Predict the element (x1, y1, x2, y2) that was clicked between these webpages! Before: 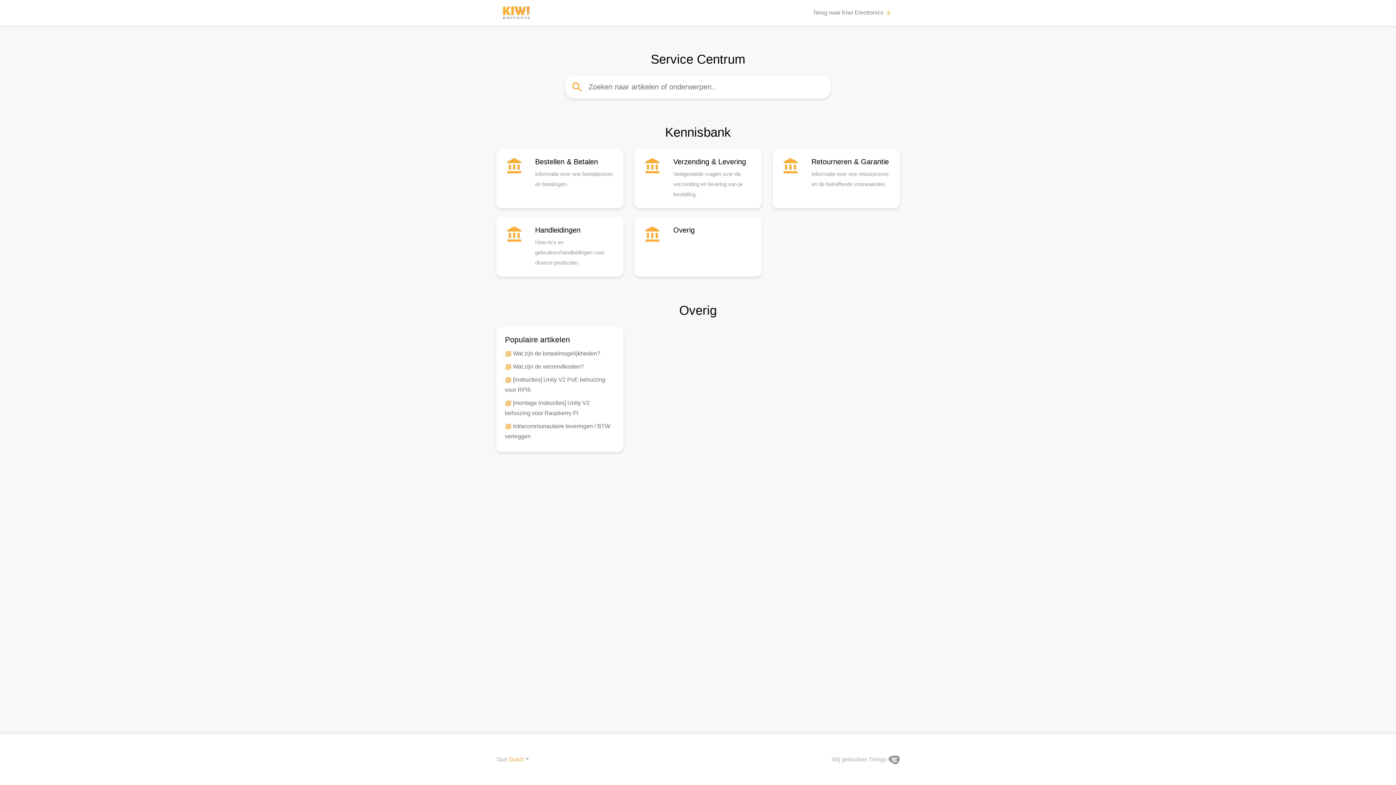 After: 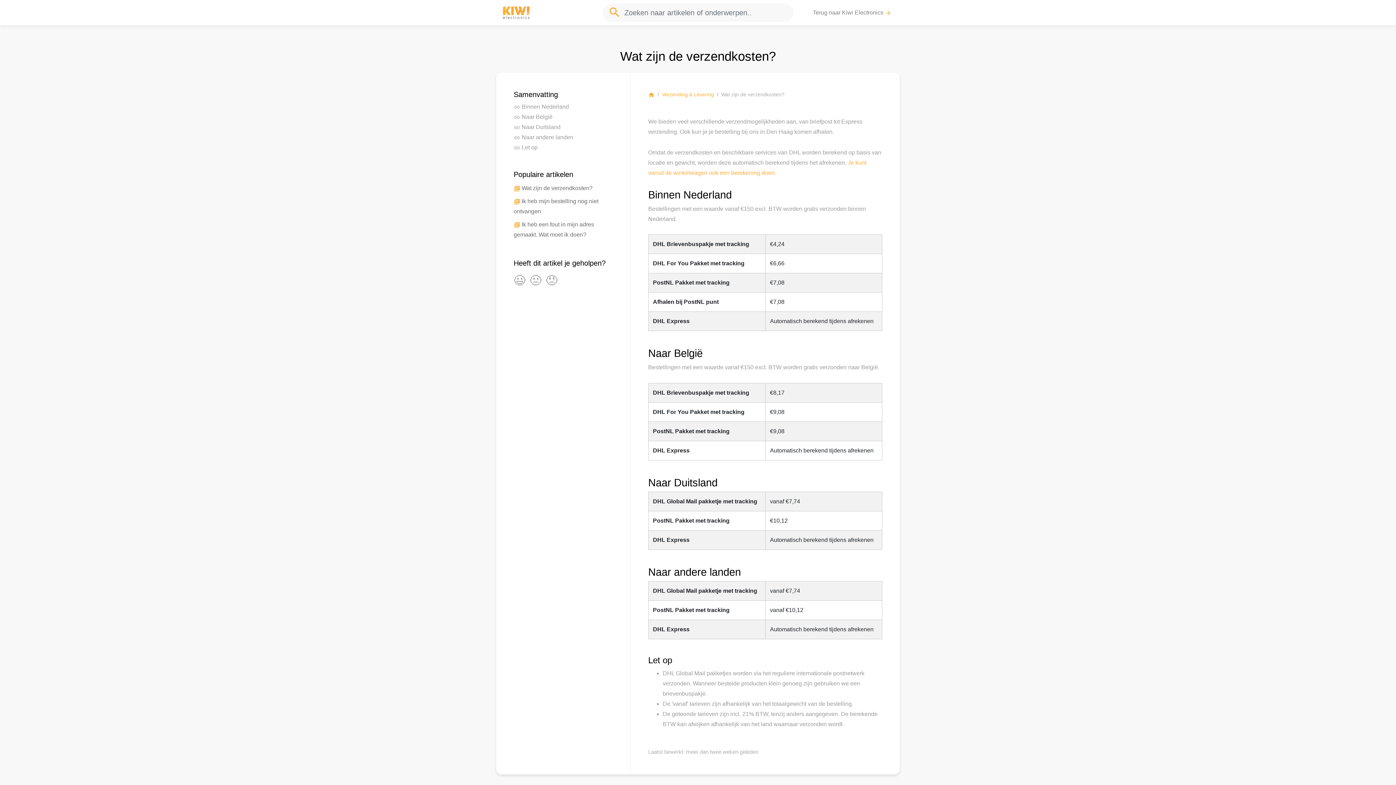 Action: label: library_books Wat zijn de verzendkosten? bbox: (505, 363, 584, 369)